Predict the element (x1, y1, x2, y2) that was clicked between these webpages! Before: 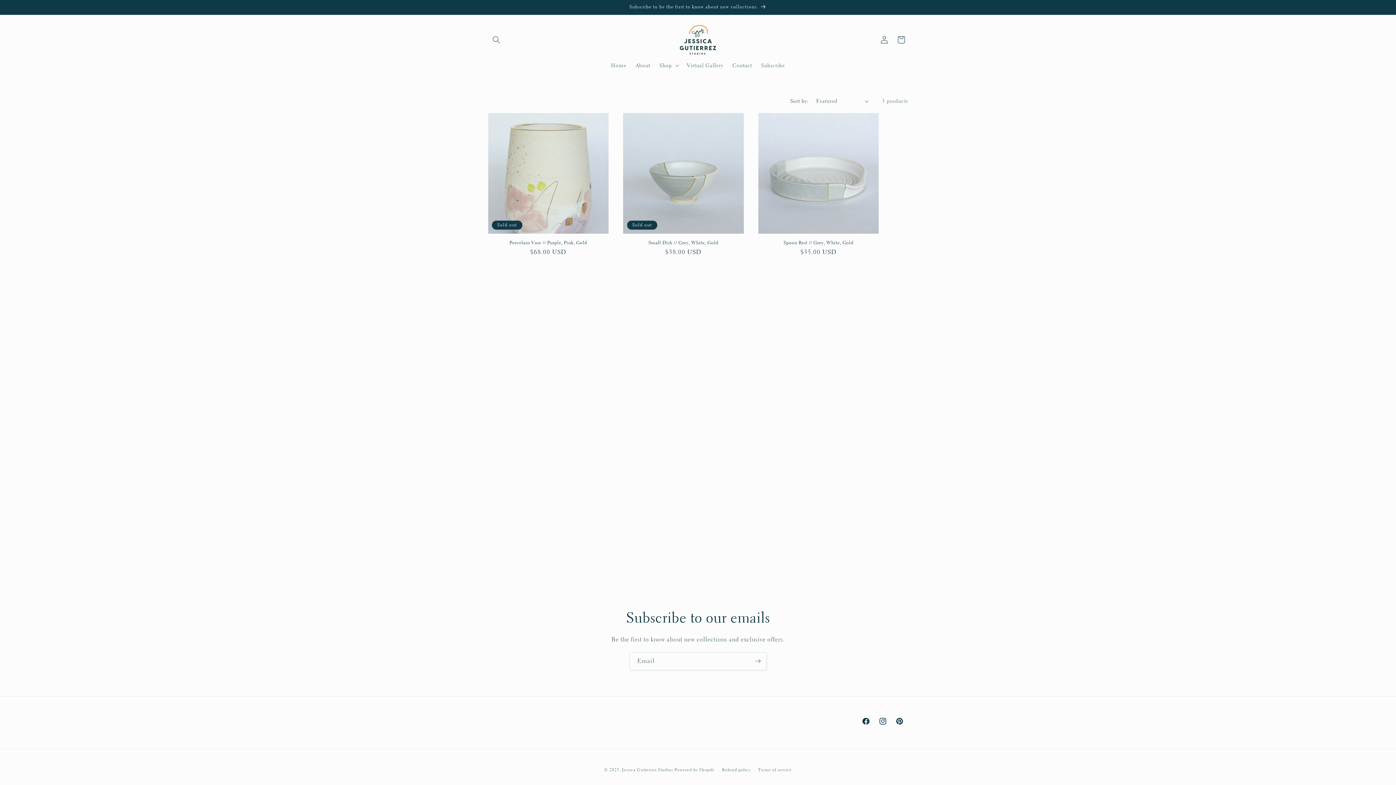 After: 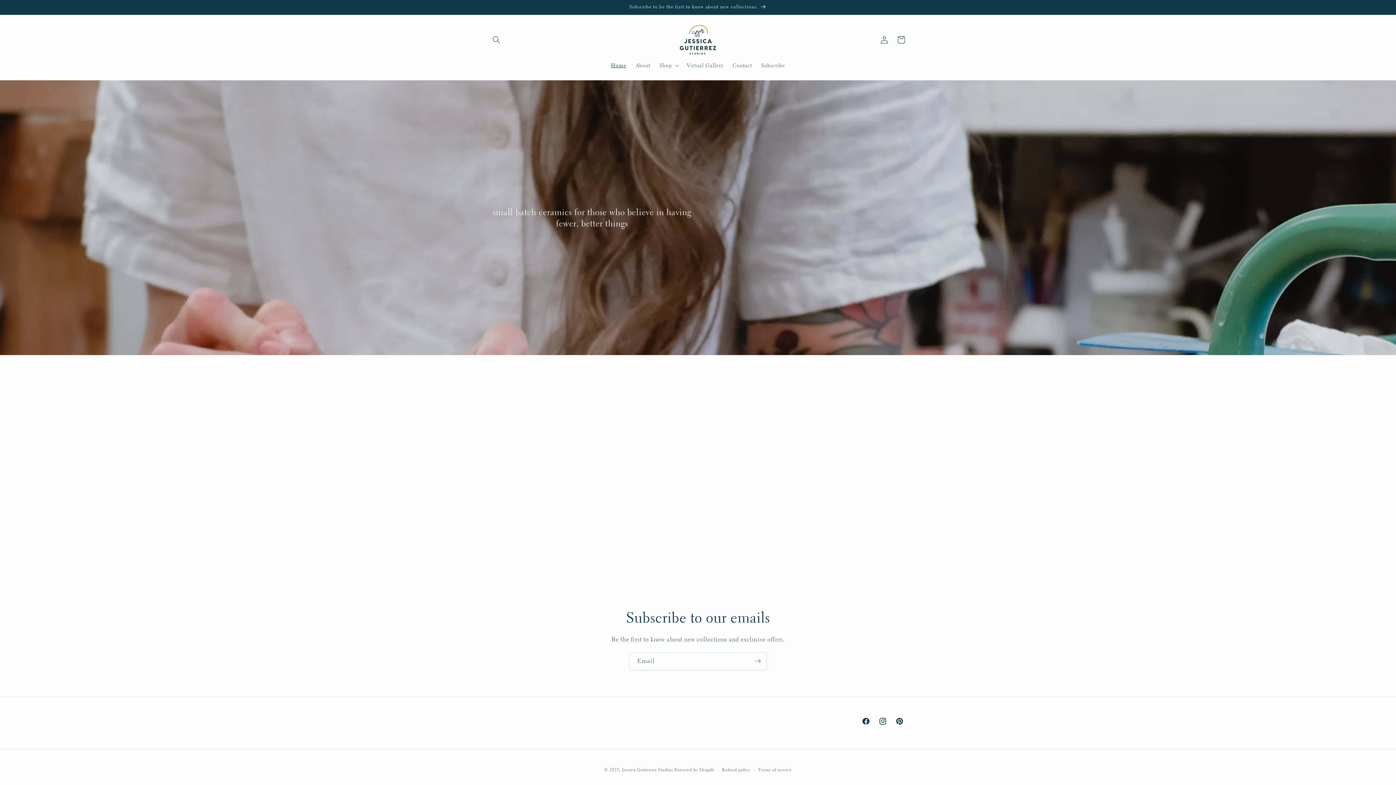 Action: label: Jessica Gutierrez Studios bbox: (622, 767, 673, 773)